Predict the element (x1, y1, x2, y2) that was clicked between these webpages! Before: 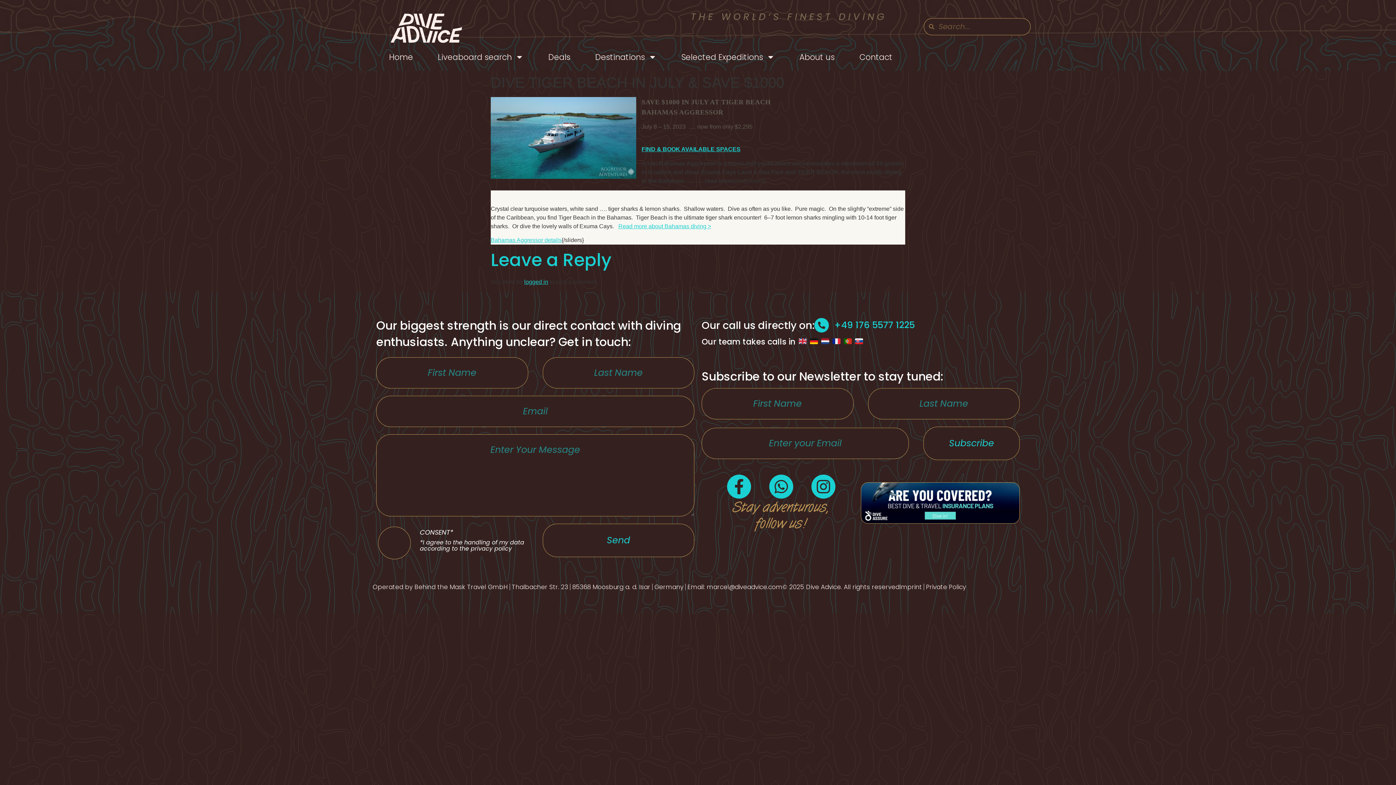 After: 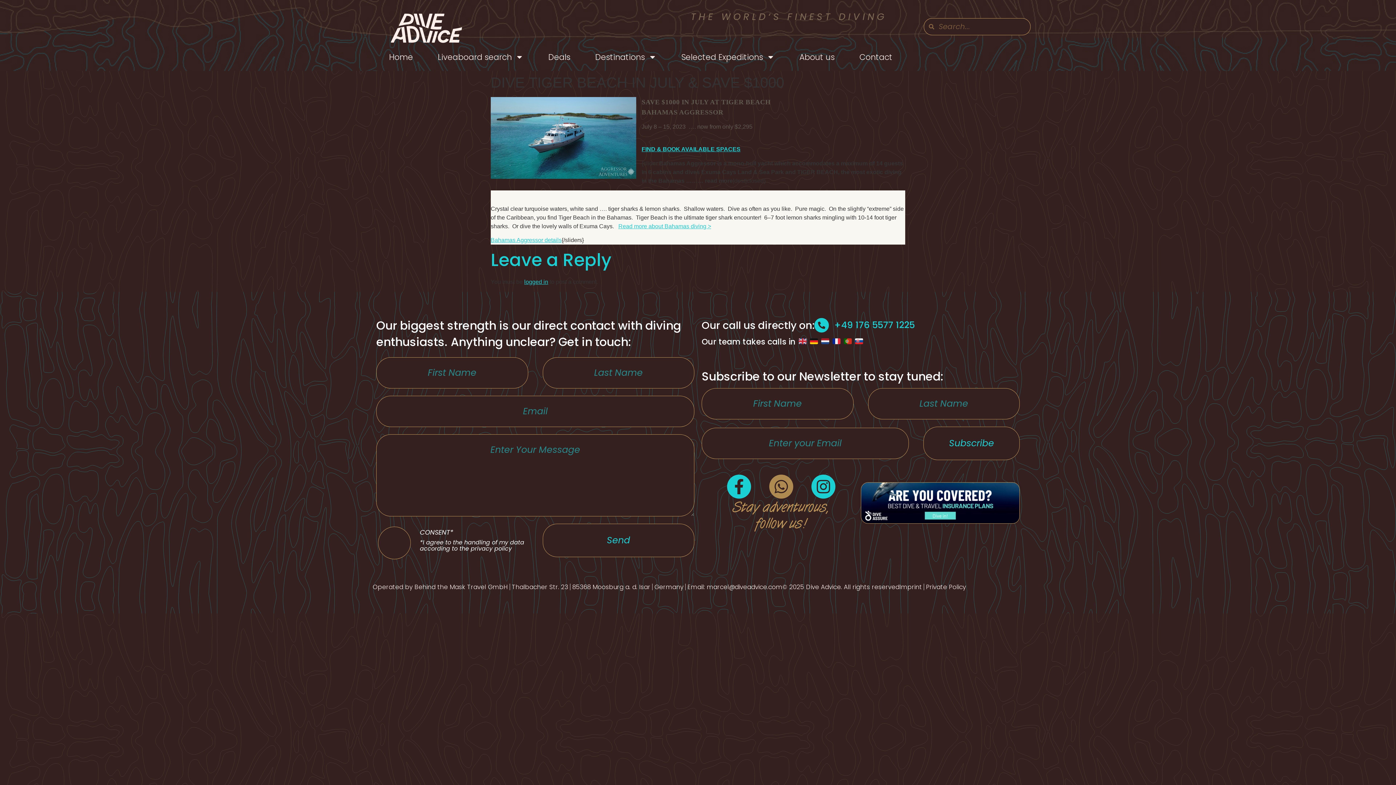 Action: label: Whatsapp bbox: (769, 474, 793, 498)